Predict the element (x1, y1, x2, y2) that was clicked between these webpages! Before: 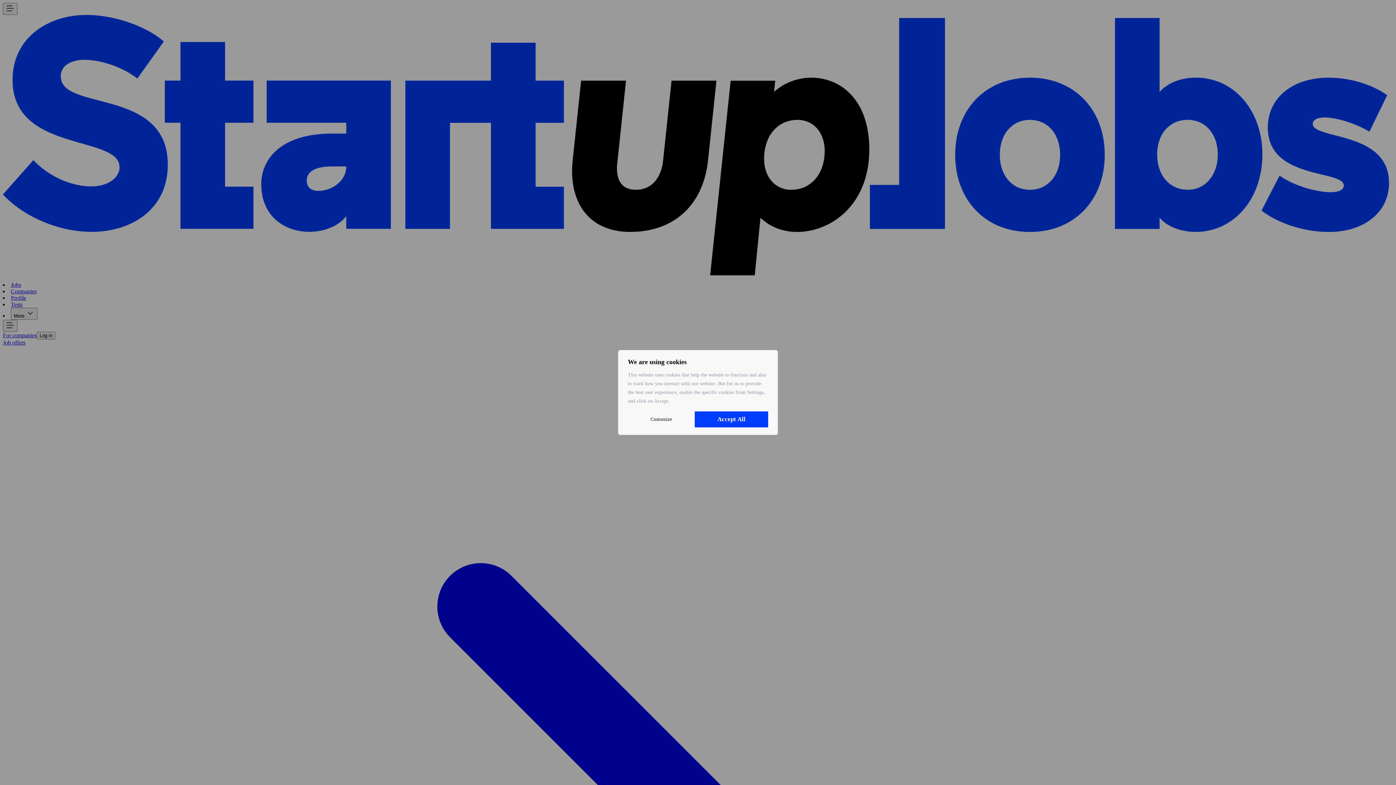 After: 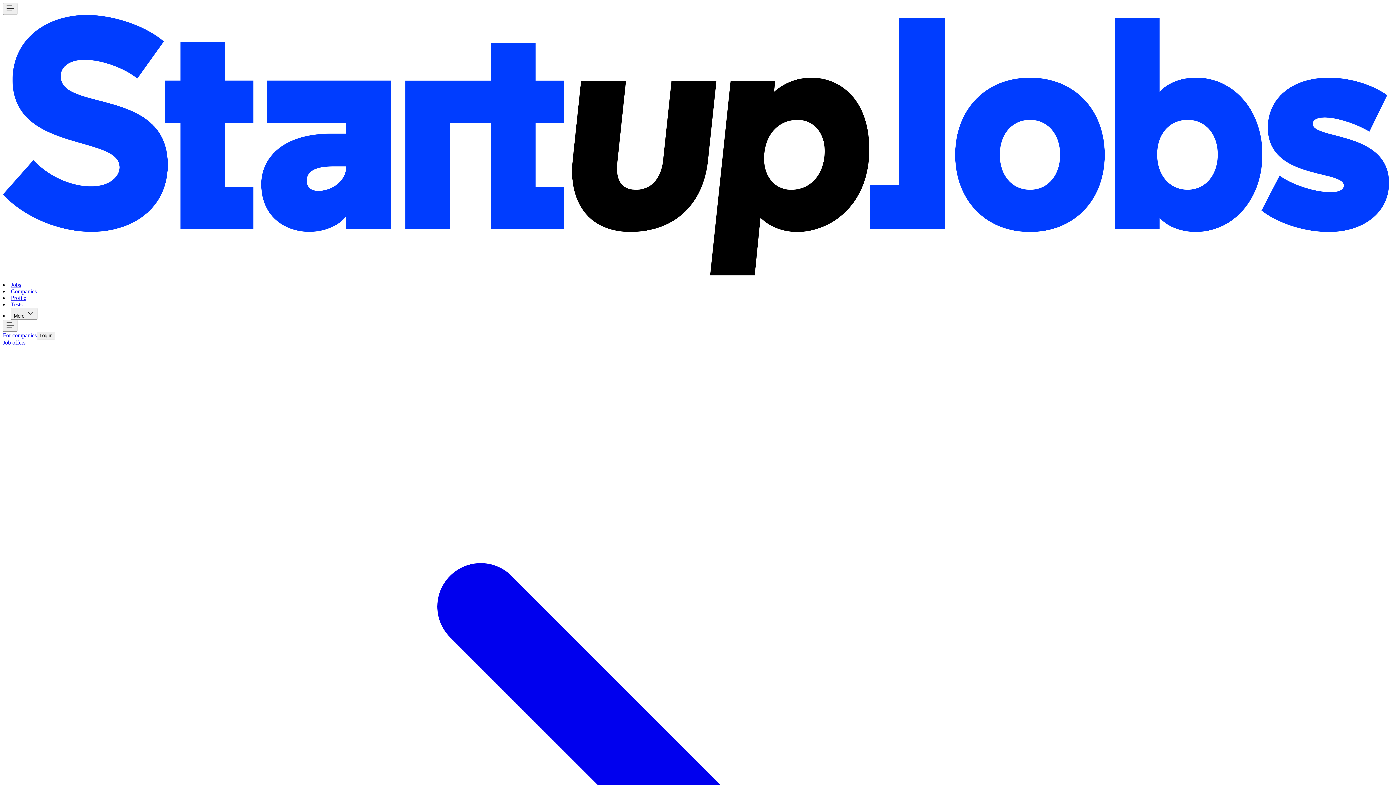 Action: label: Accept All bbox: (694, 411, 768, 427)